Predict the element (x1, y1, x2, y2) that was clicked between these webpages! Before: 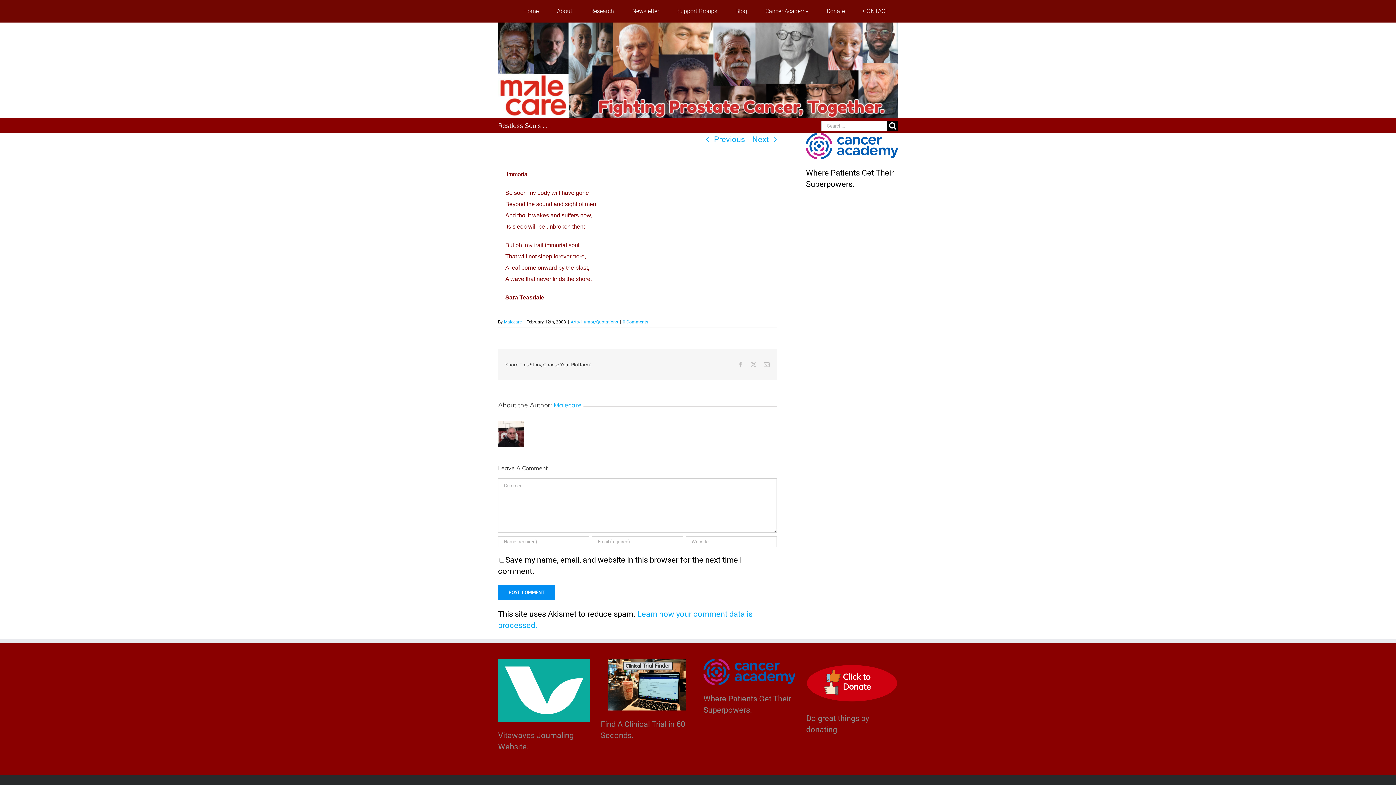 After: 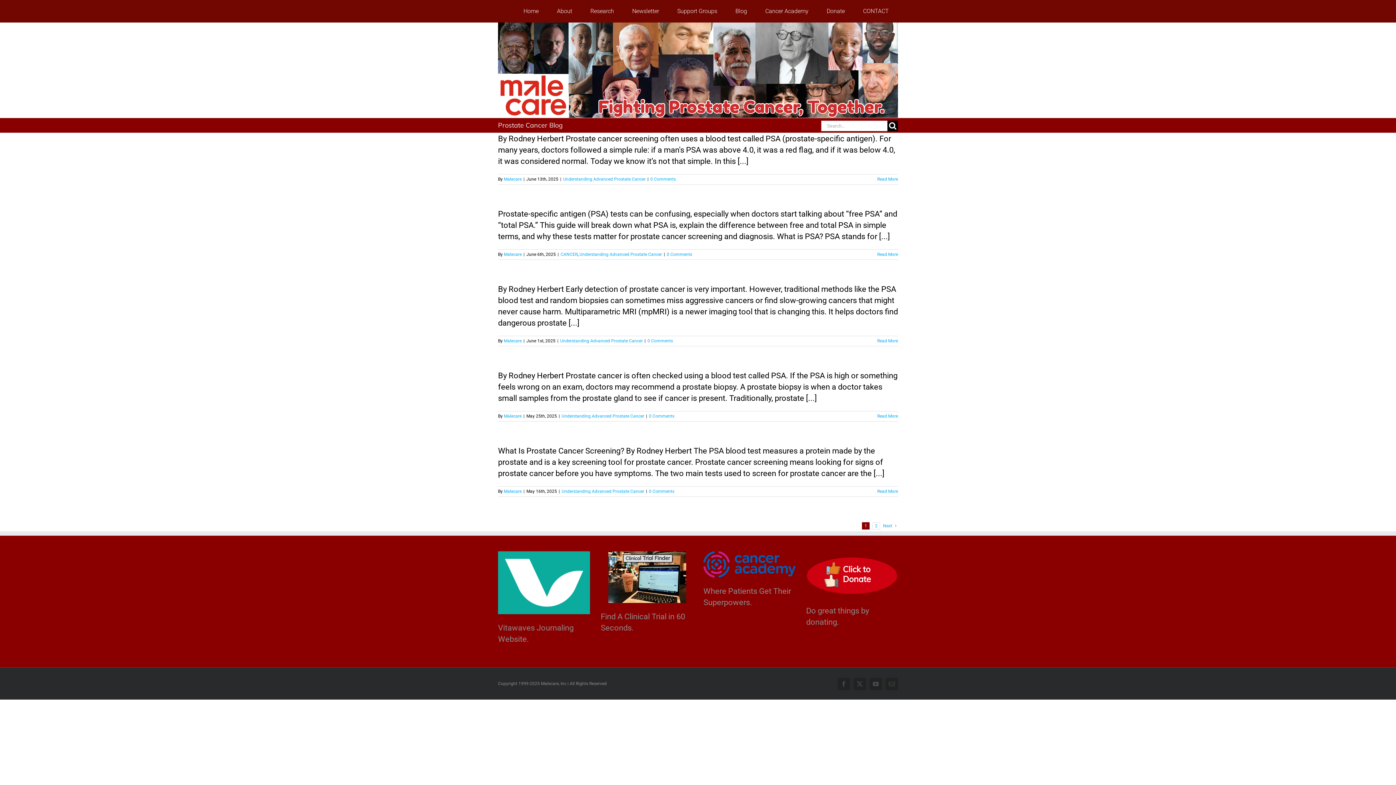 Action: bbox: (726, 7, 756, 15) label: Blog